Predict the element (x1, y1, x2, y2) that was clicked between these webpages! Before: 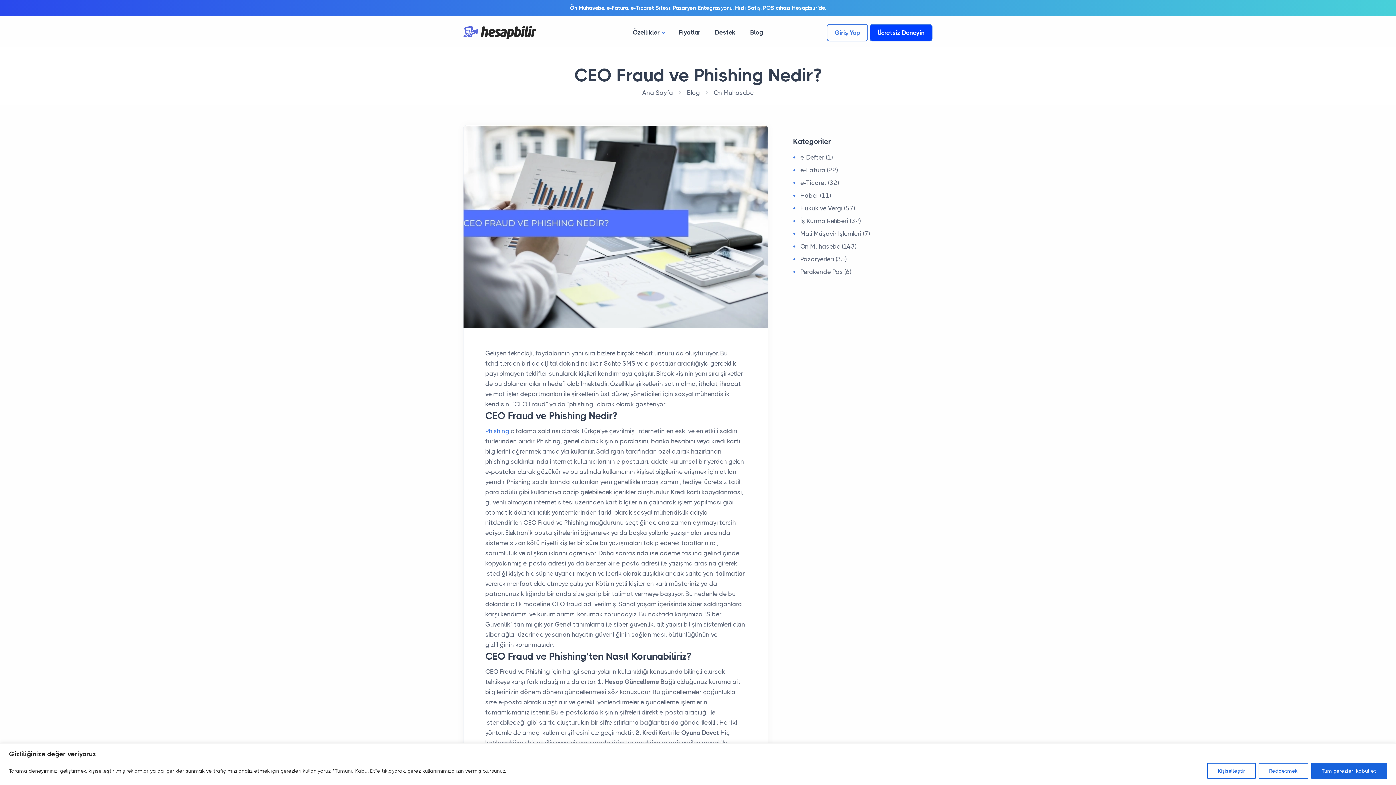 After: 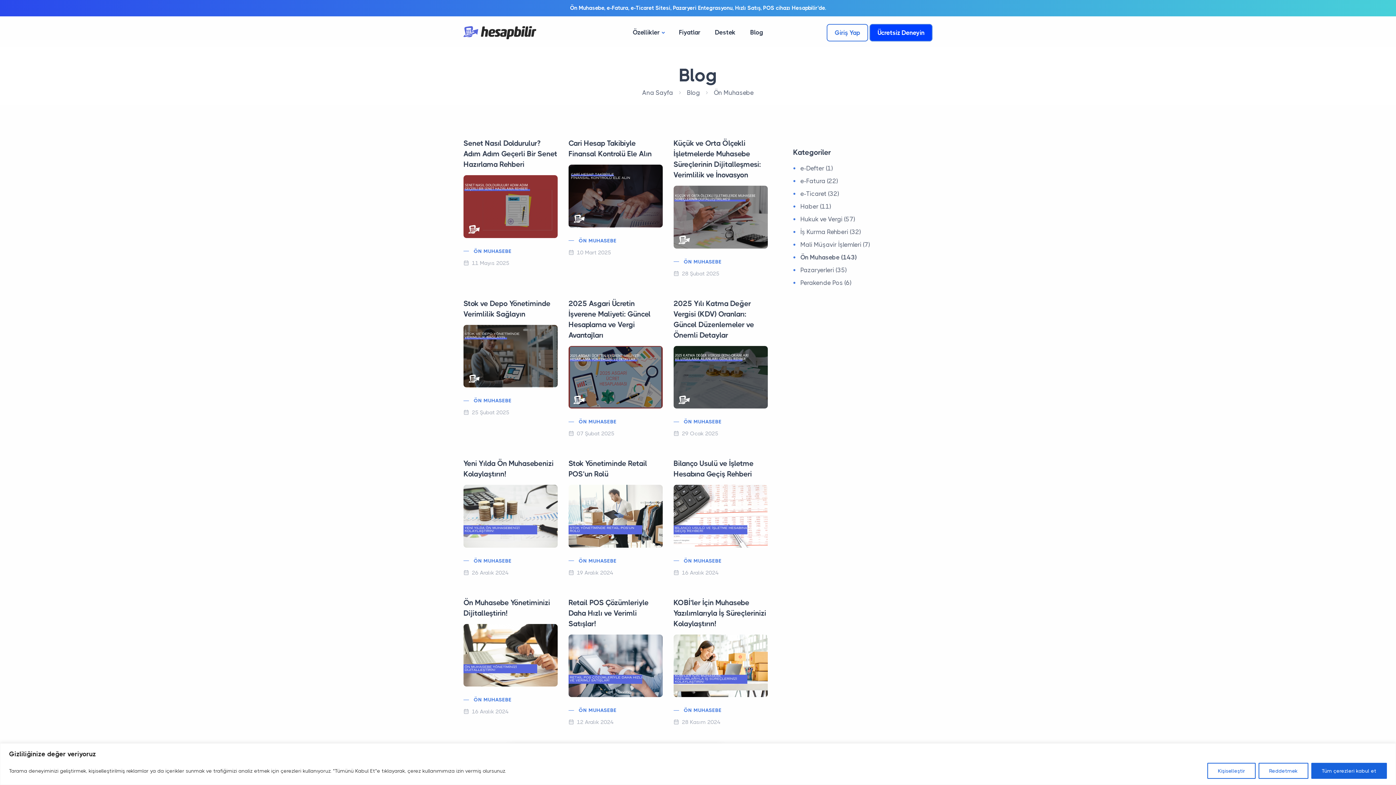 Action: label: Ön Muhasebe (143) bbox: (800, 242, 856, 250)